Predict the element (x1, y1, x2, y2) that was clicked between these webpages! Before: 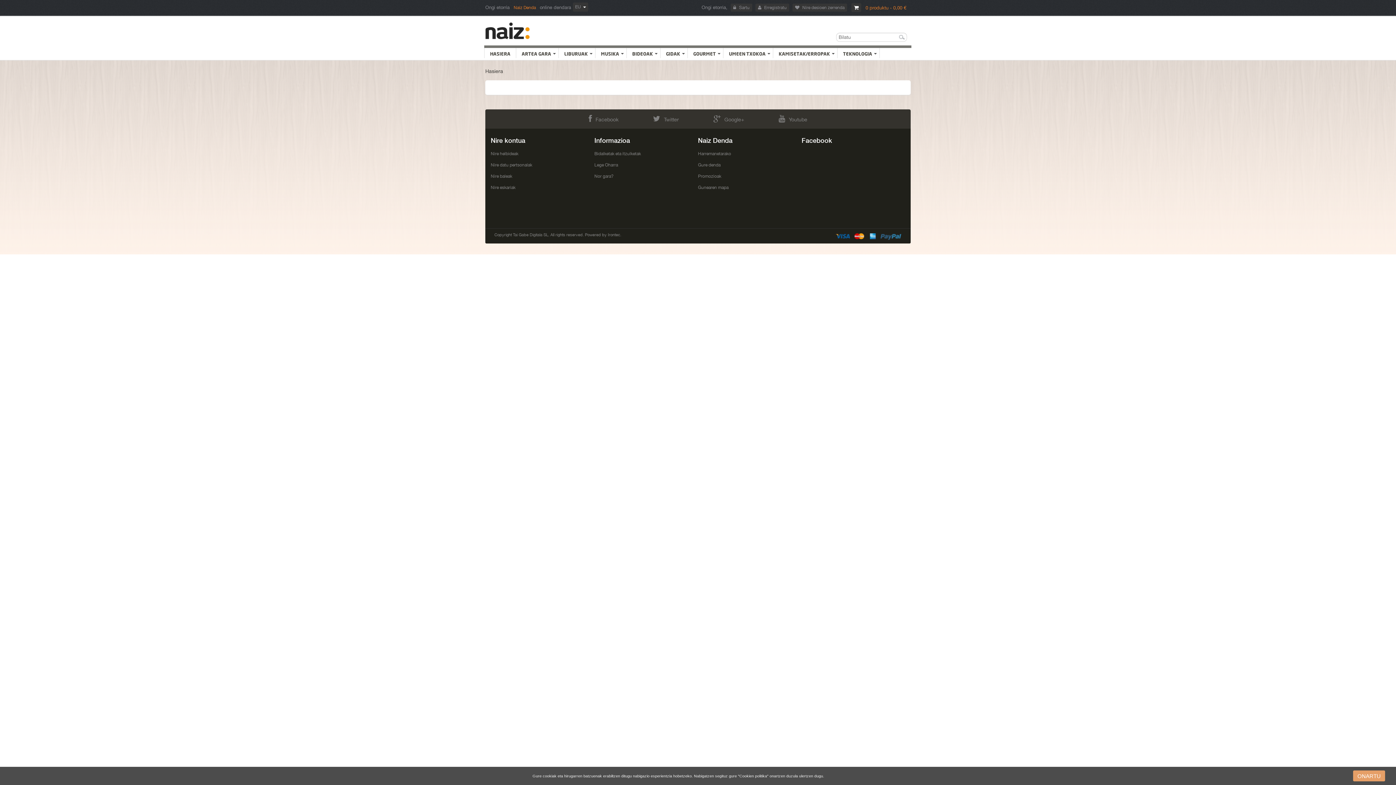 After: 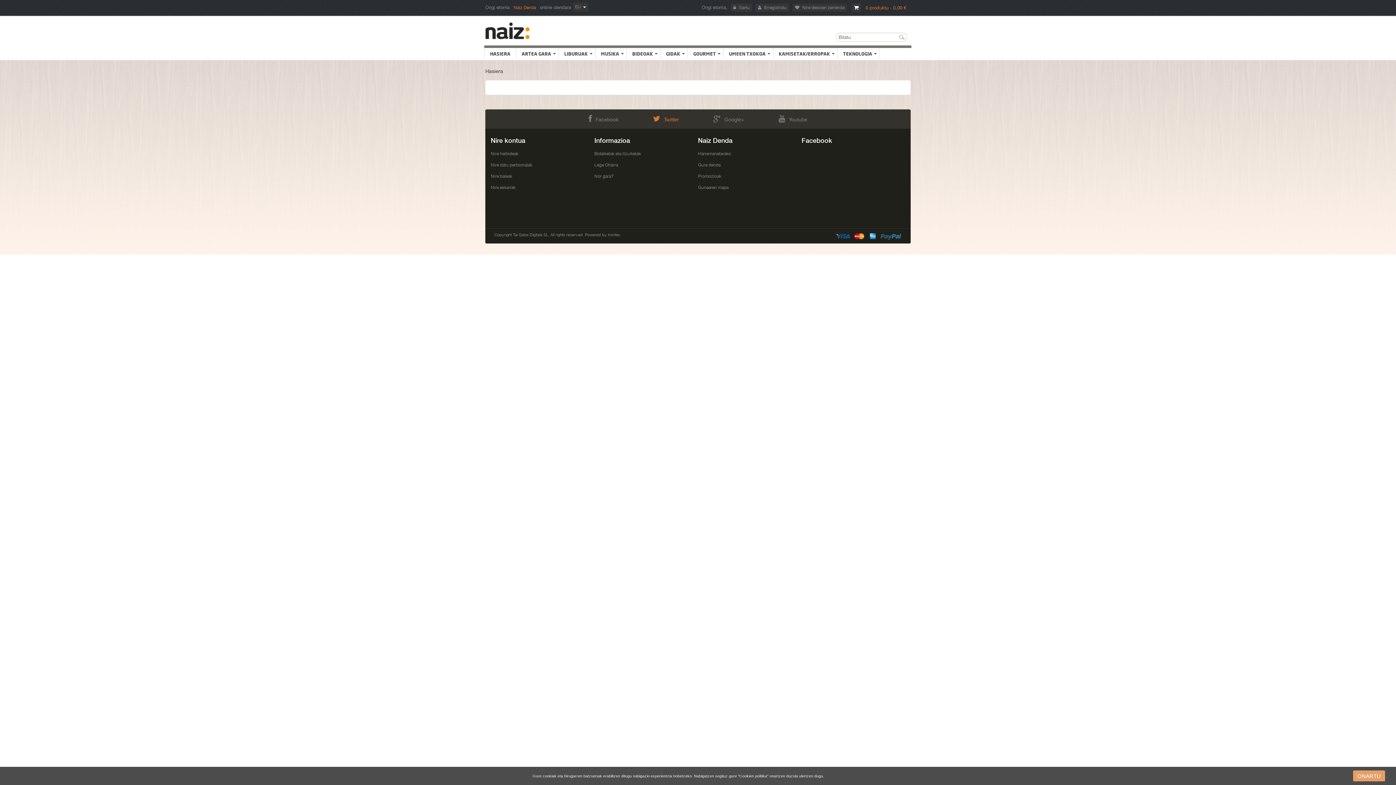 Action: label:  Twitter bbox: (636, 114, 695, 123)